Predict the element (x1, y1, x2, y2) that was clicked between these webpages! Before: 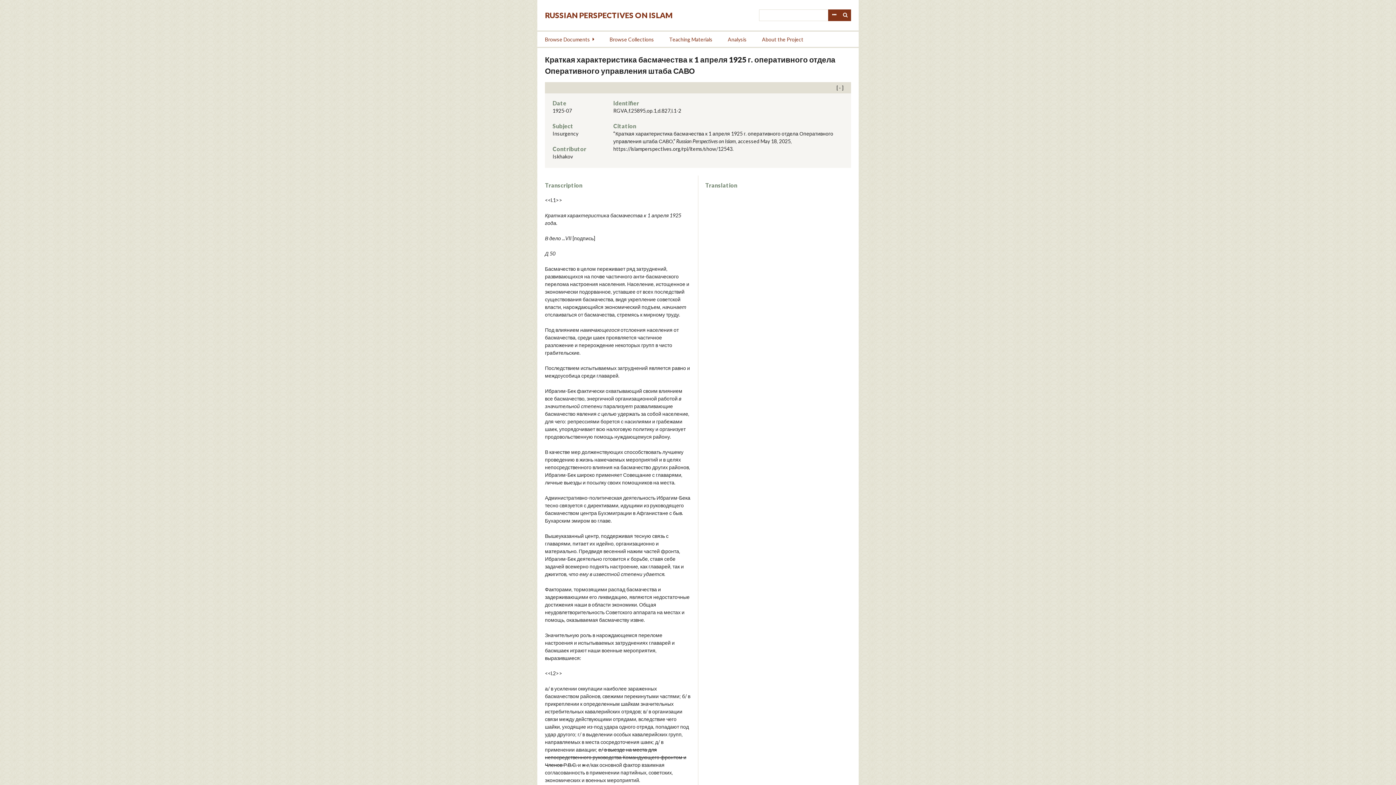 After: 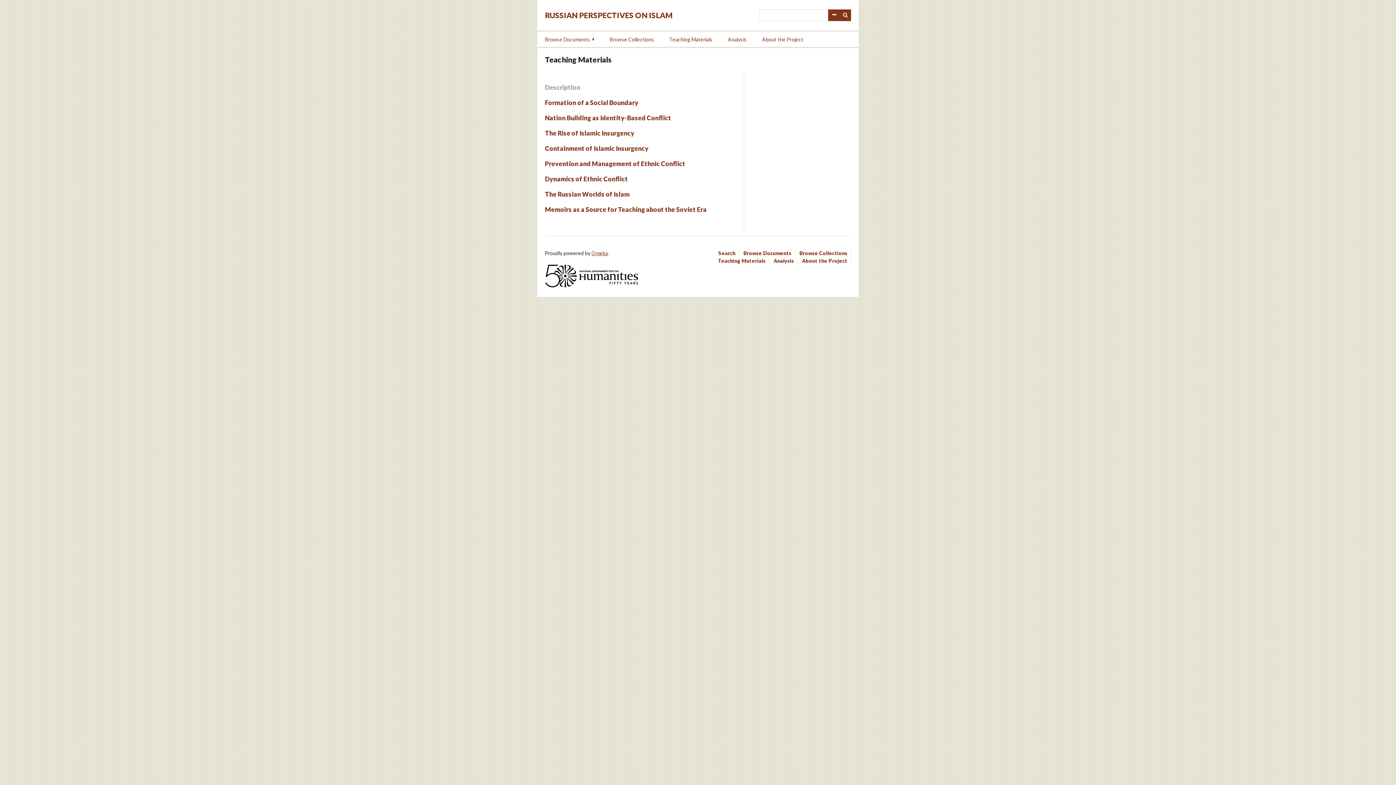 Action: bbox: (661, 31, 720, 46) label: Teaching Materials